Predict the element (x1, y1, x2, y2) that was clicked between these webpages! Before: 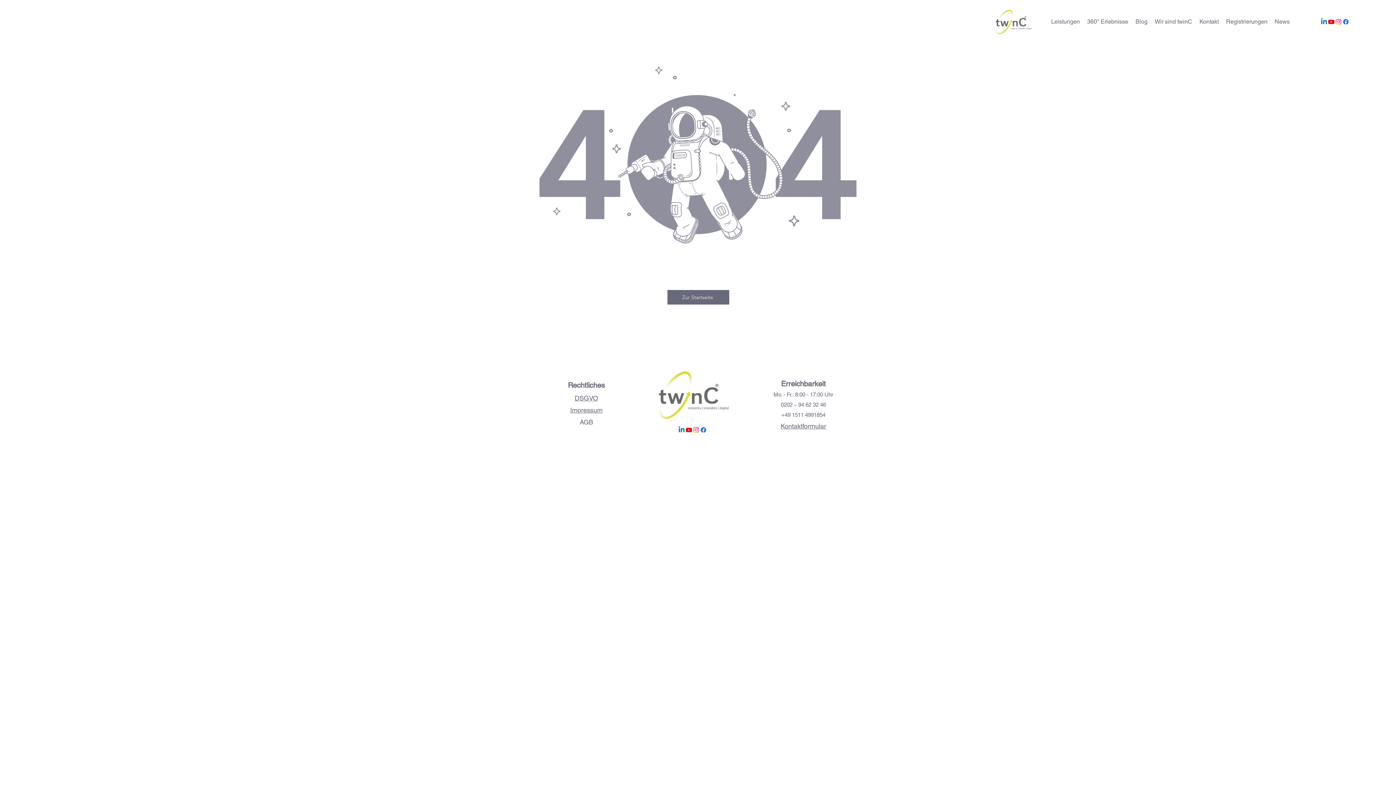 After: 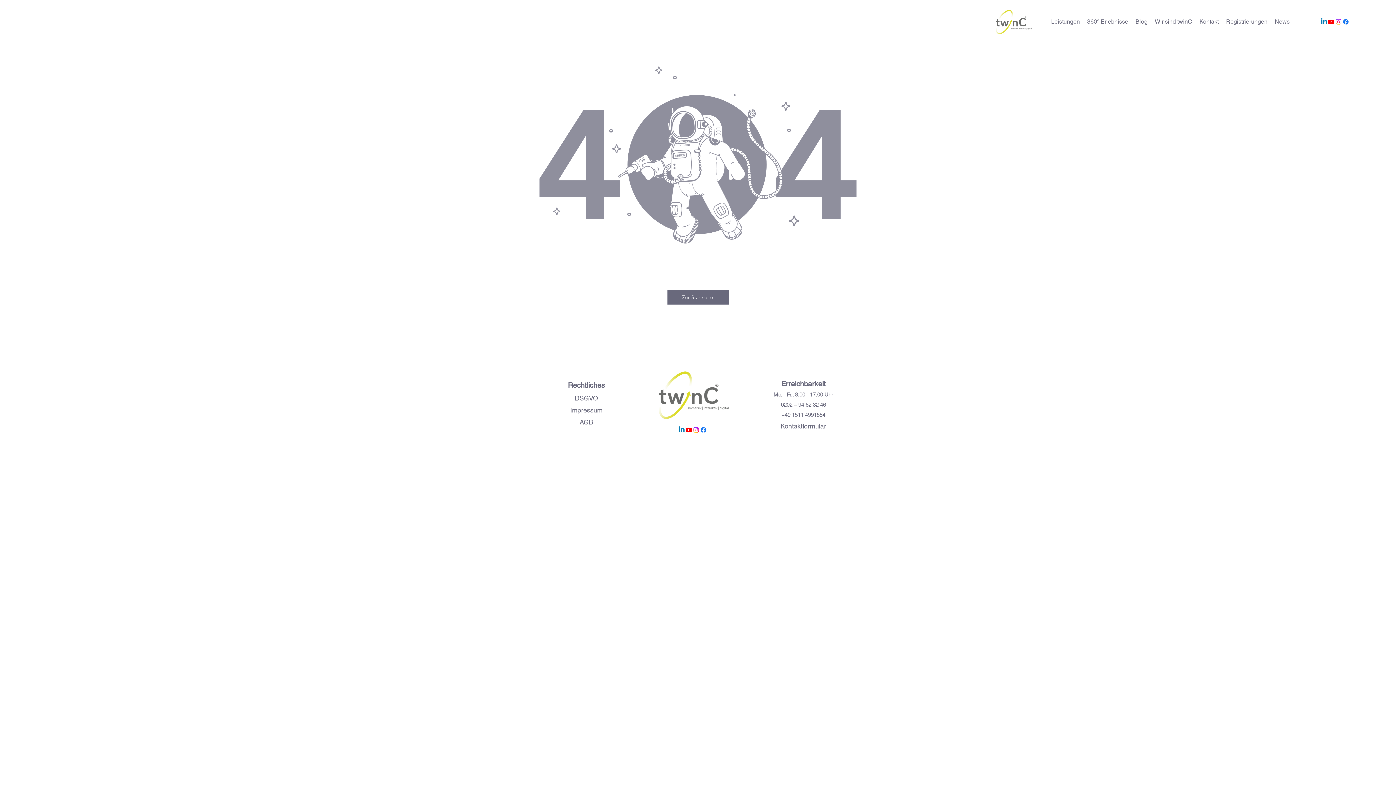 Action: label: Instagram bbox: (1335, 18, 1342, 25)